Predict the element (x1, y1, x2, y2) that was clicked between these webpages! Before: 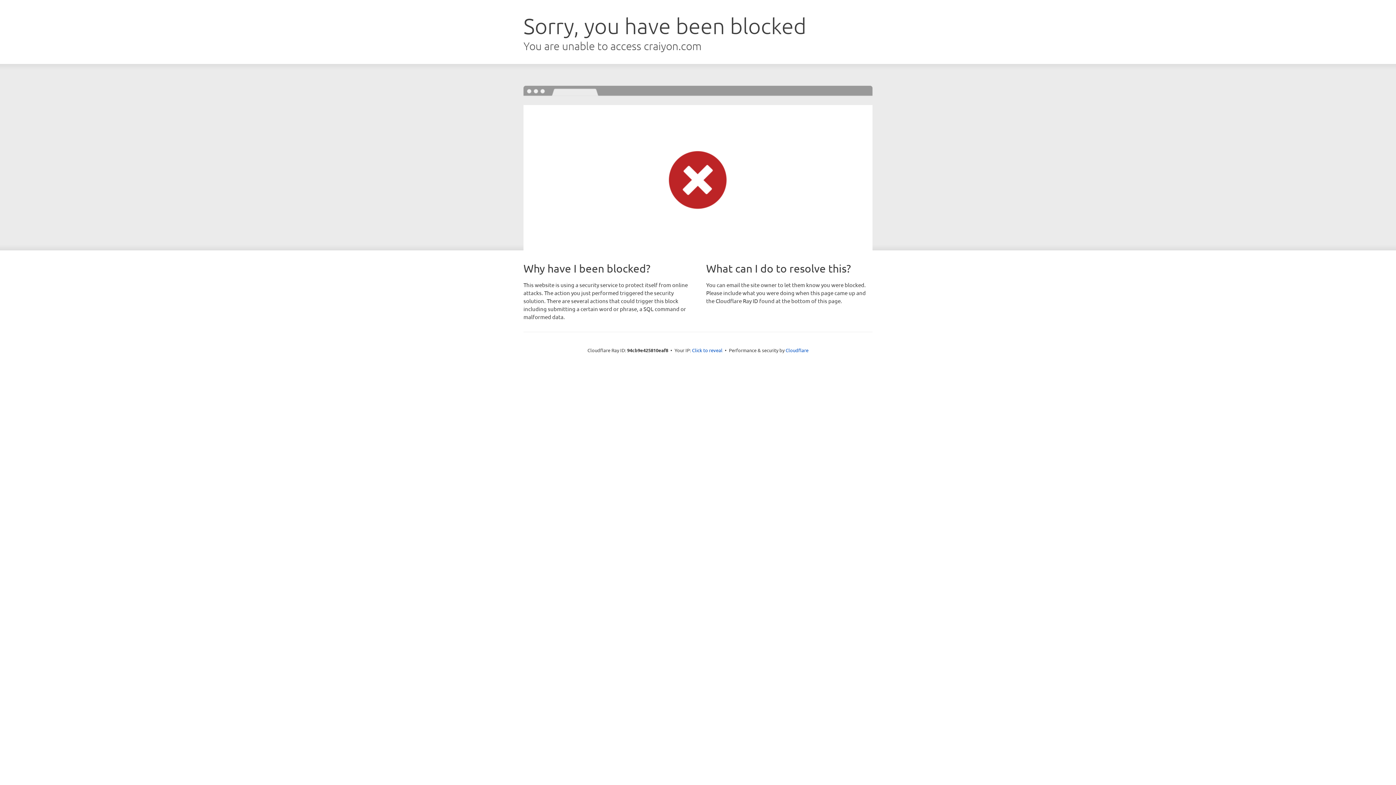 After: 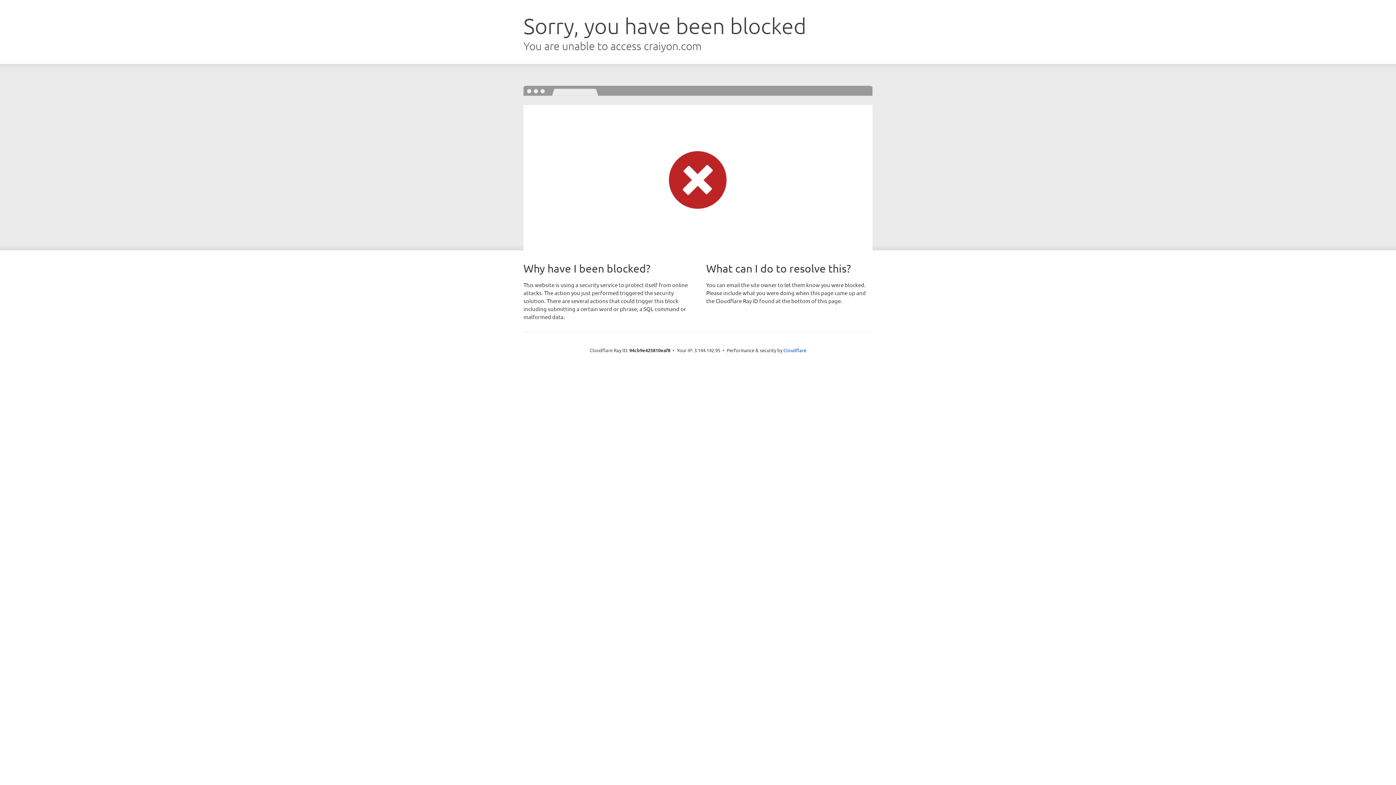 Action: label: Click to reveal bbox: (692, 346, 722, 353)